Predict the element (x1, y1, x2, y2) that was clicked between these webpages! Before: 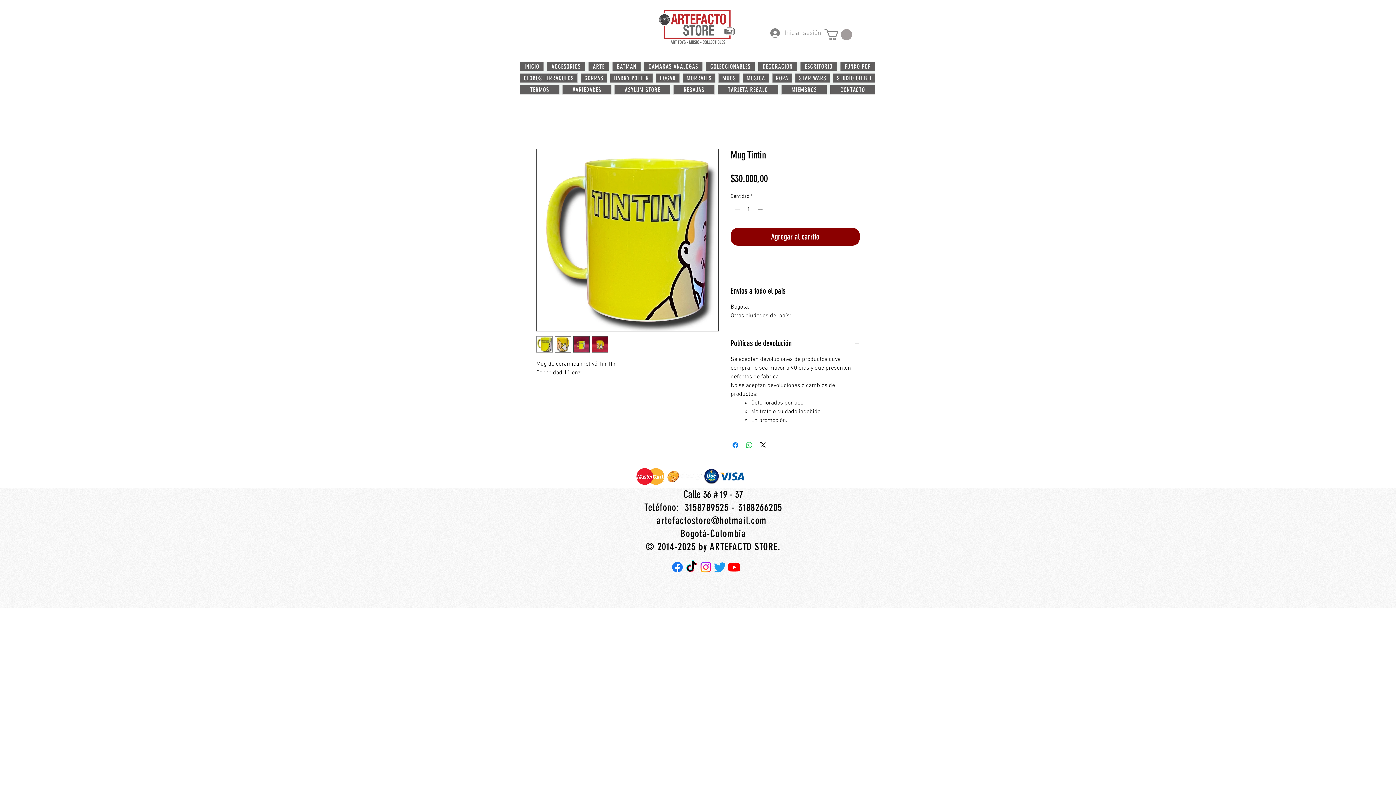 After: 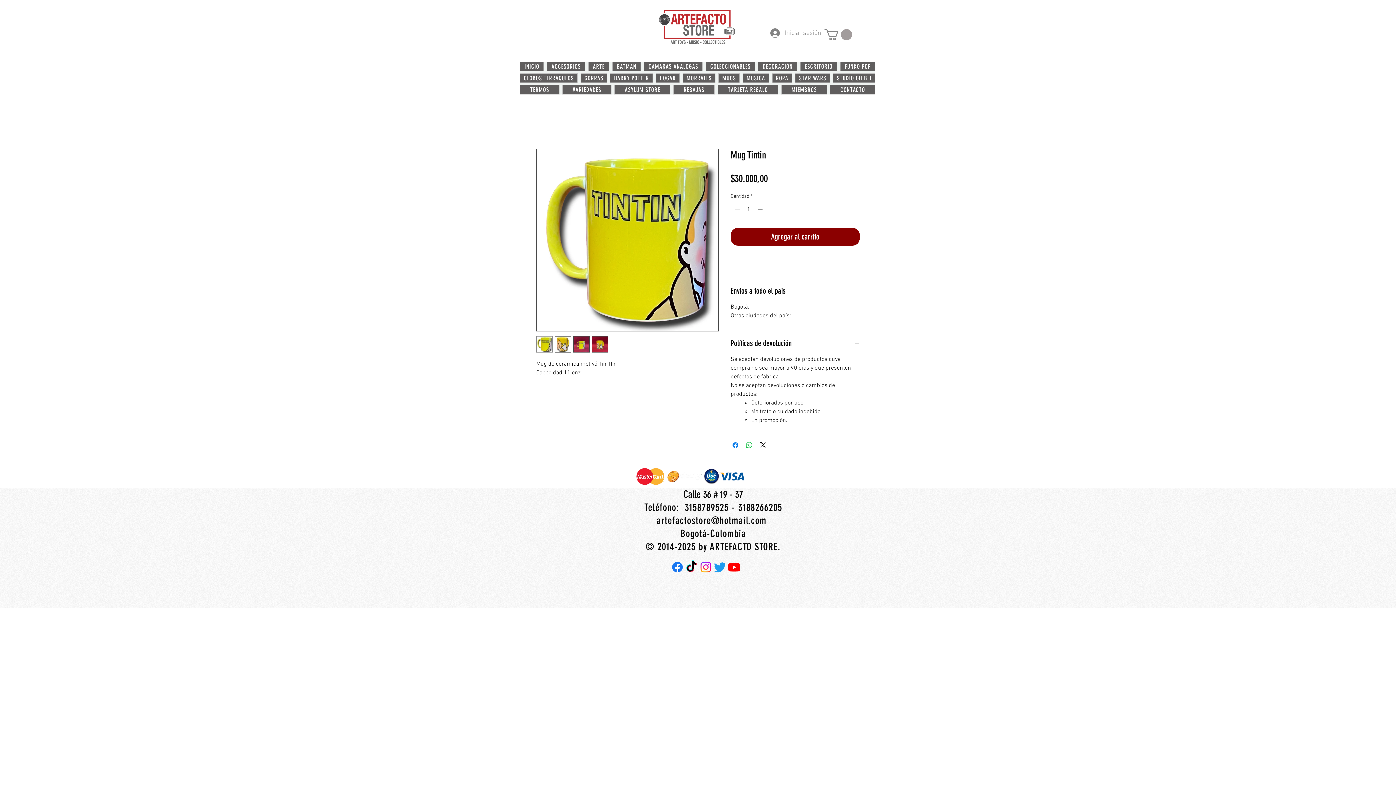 Action: bbox: (554, 336, 571, 352)